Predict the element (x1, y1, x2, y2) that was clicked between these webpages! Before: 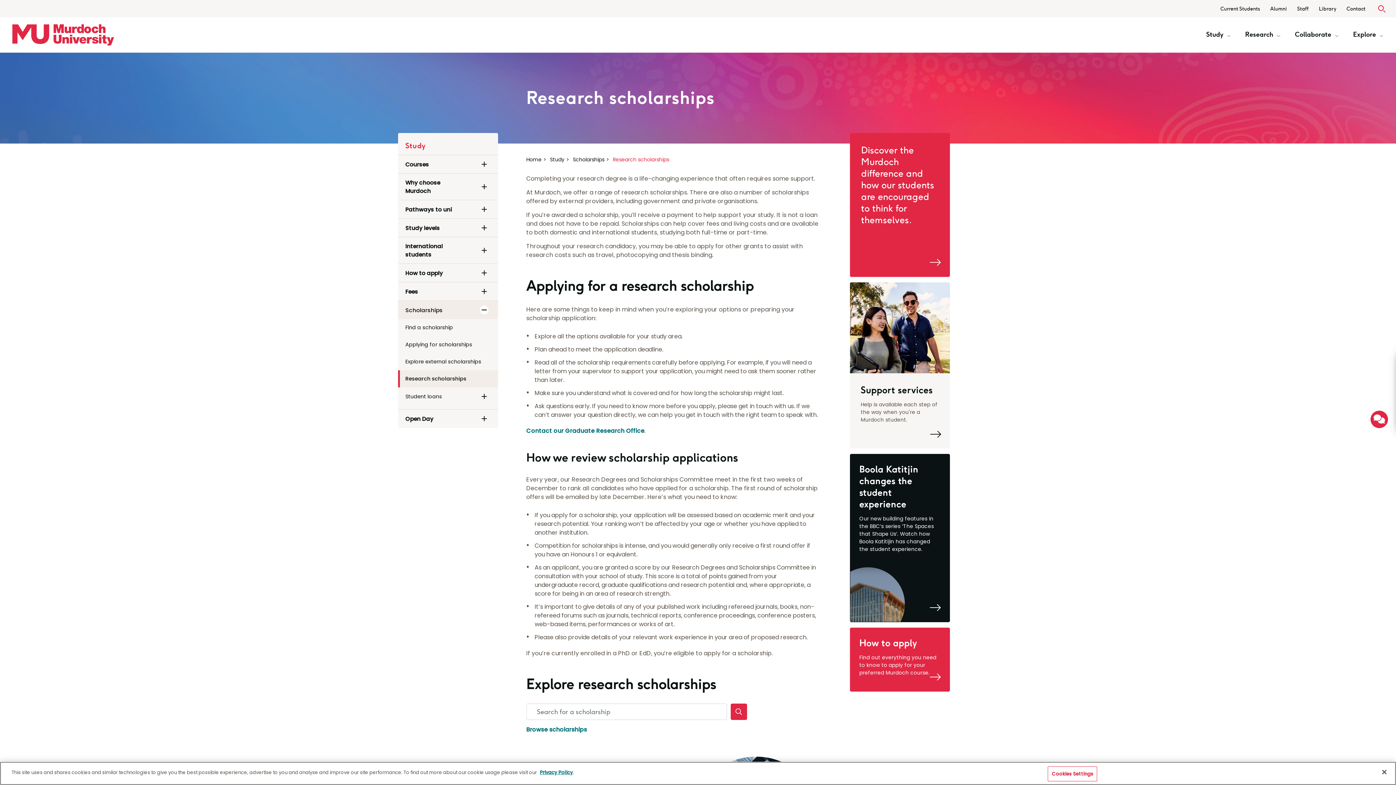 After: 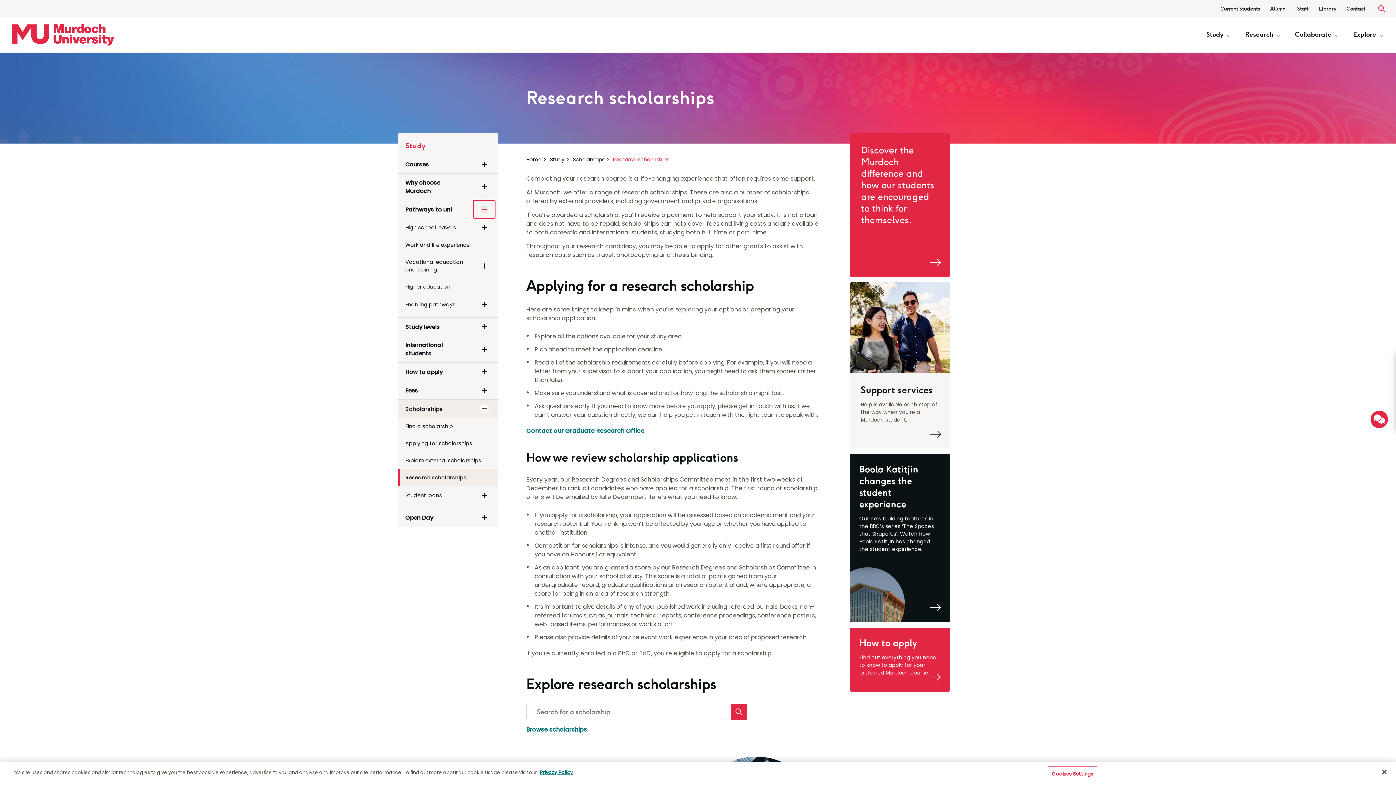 Action: bbox: (473, 200, 495, 218) label: Expand Pathways to uni menu